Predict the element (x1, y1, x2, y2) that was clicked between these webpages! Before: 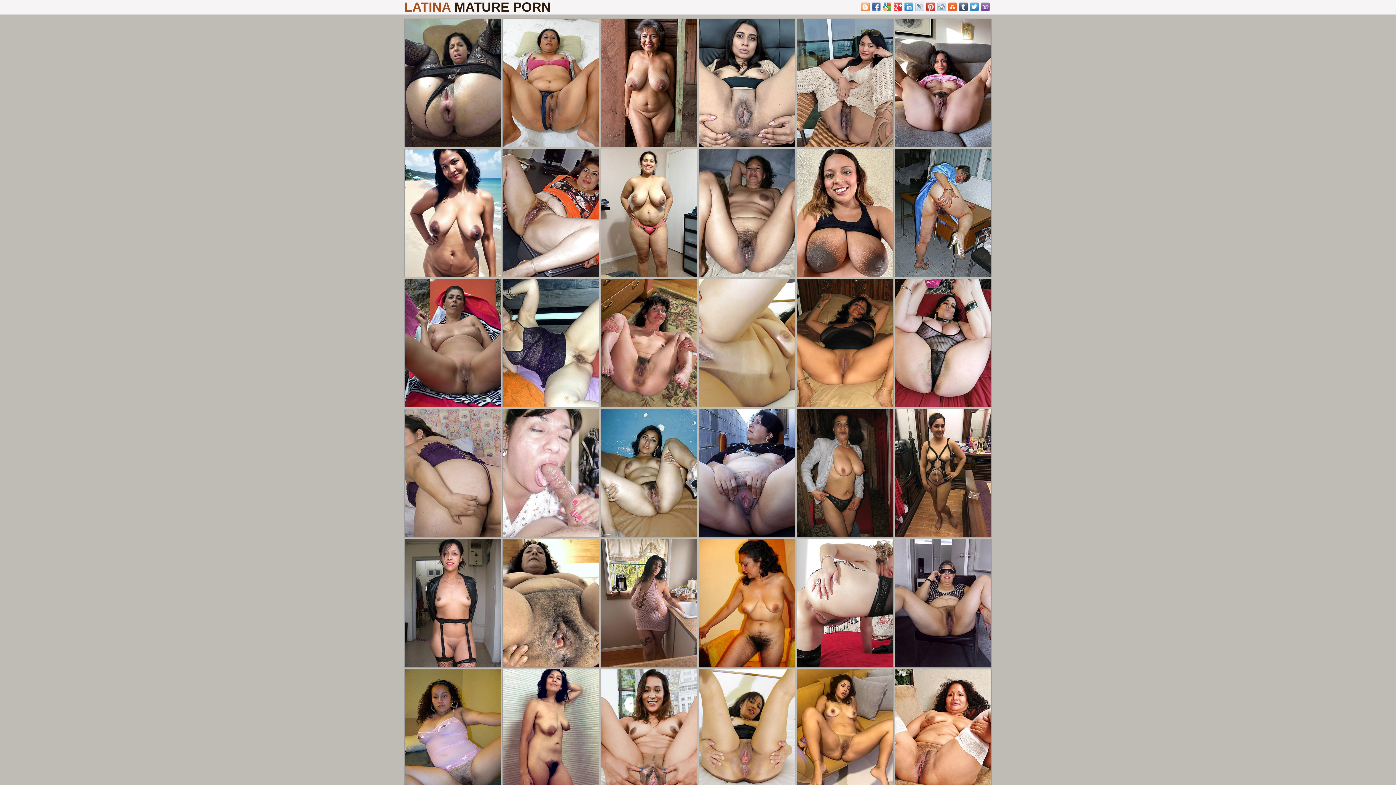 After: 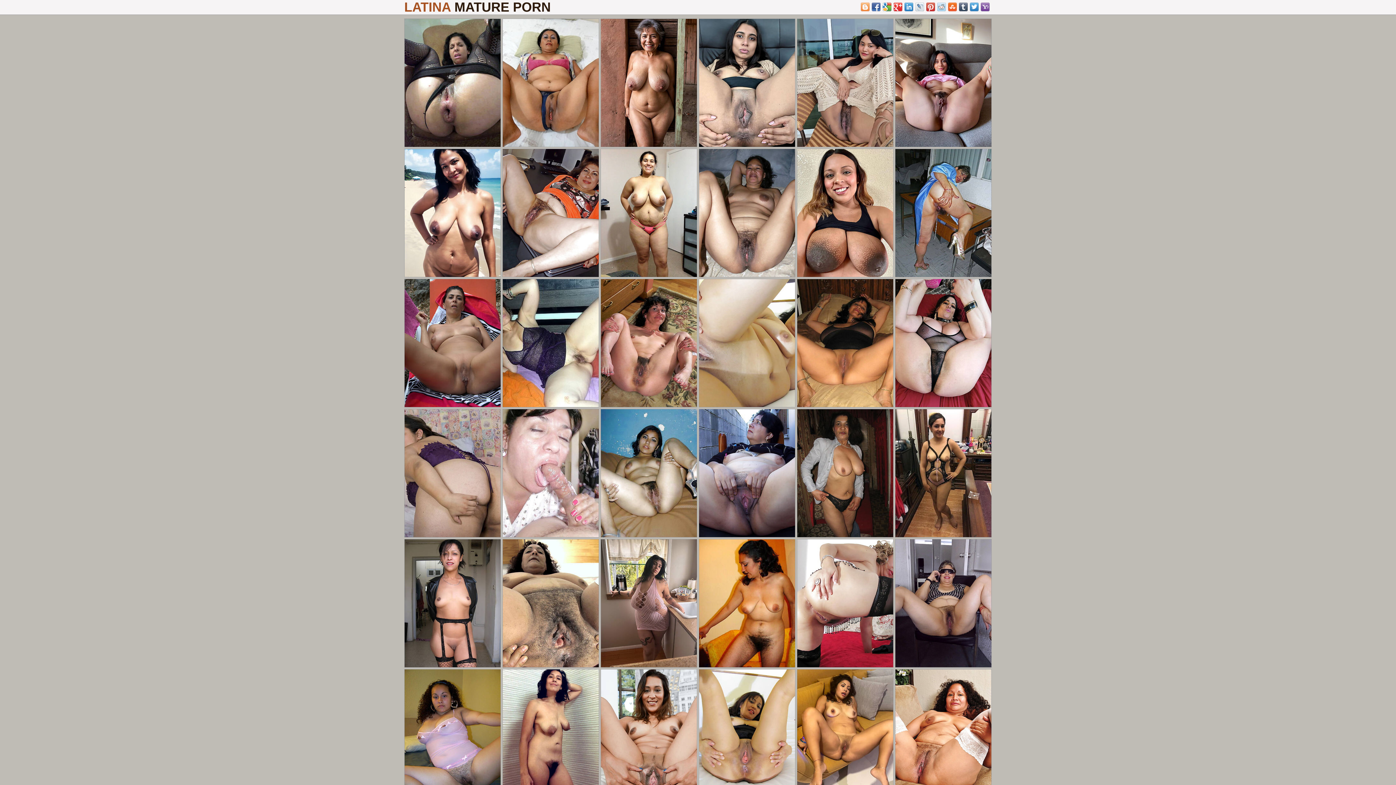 Action: bbox: (926, 2, 935, 11)